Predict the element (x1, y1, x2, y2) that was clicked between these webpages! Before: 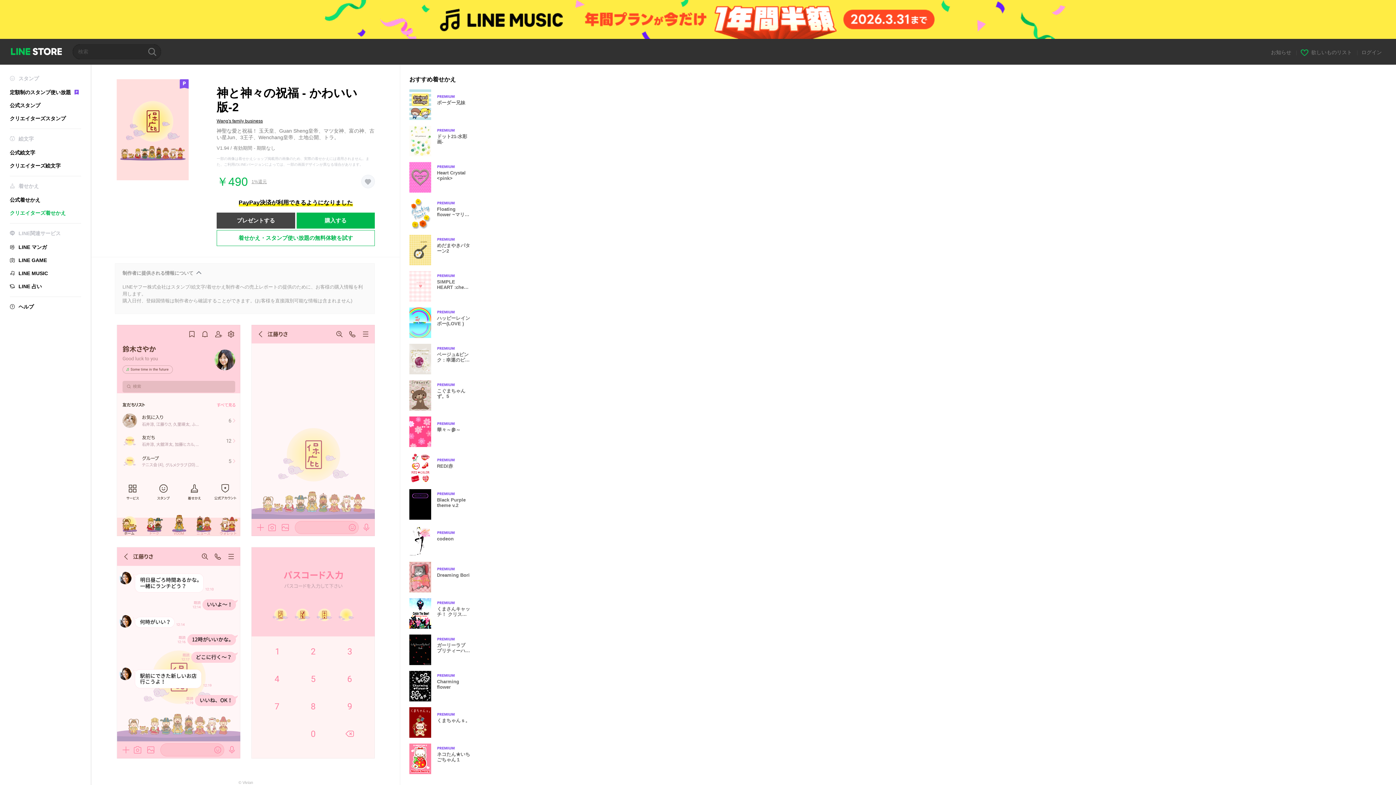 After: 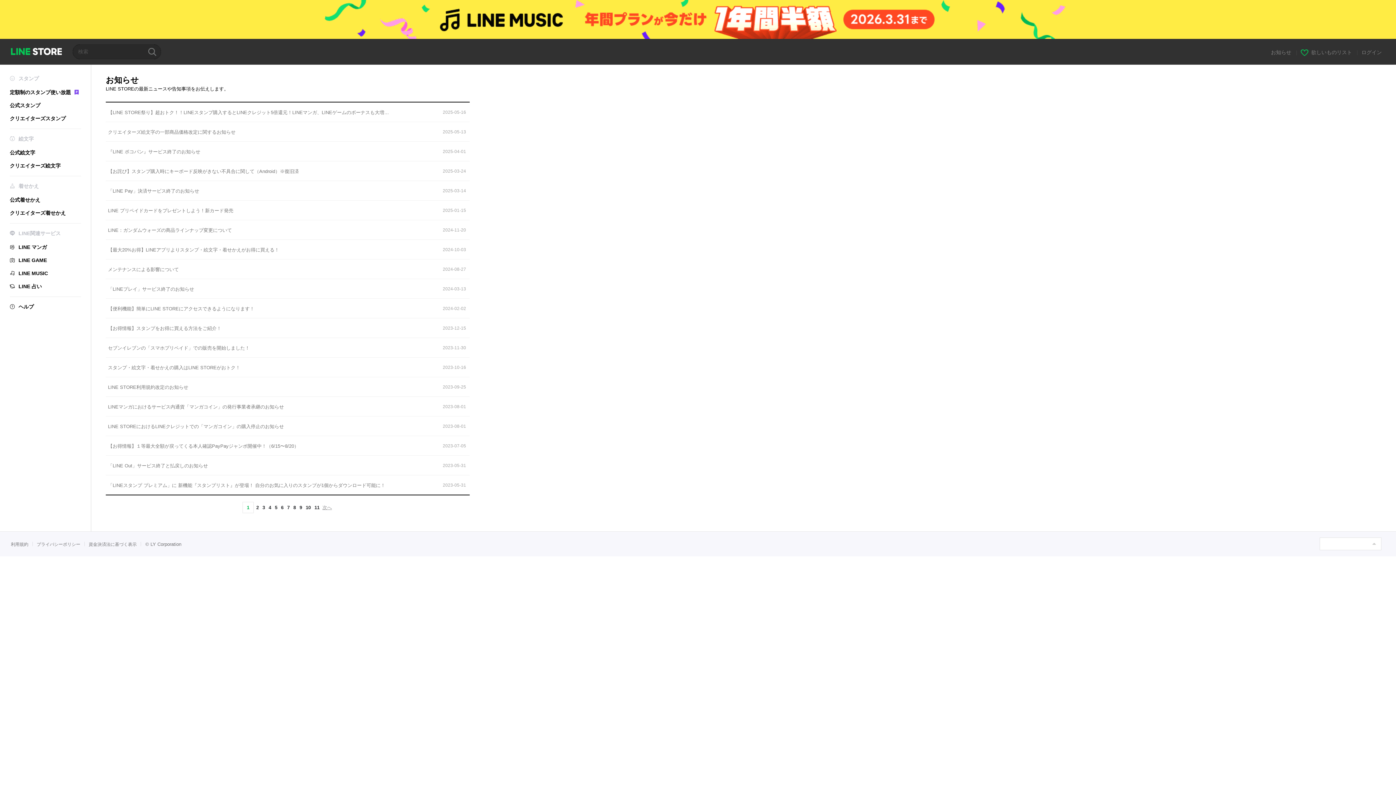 Action: label: お知らせ  bbox: (1271, 49, 1293, 55)